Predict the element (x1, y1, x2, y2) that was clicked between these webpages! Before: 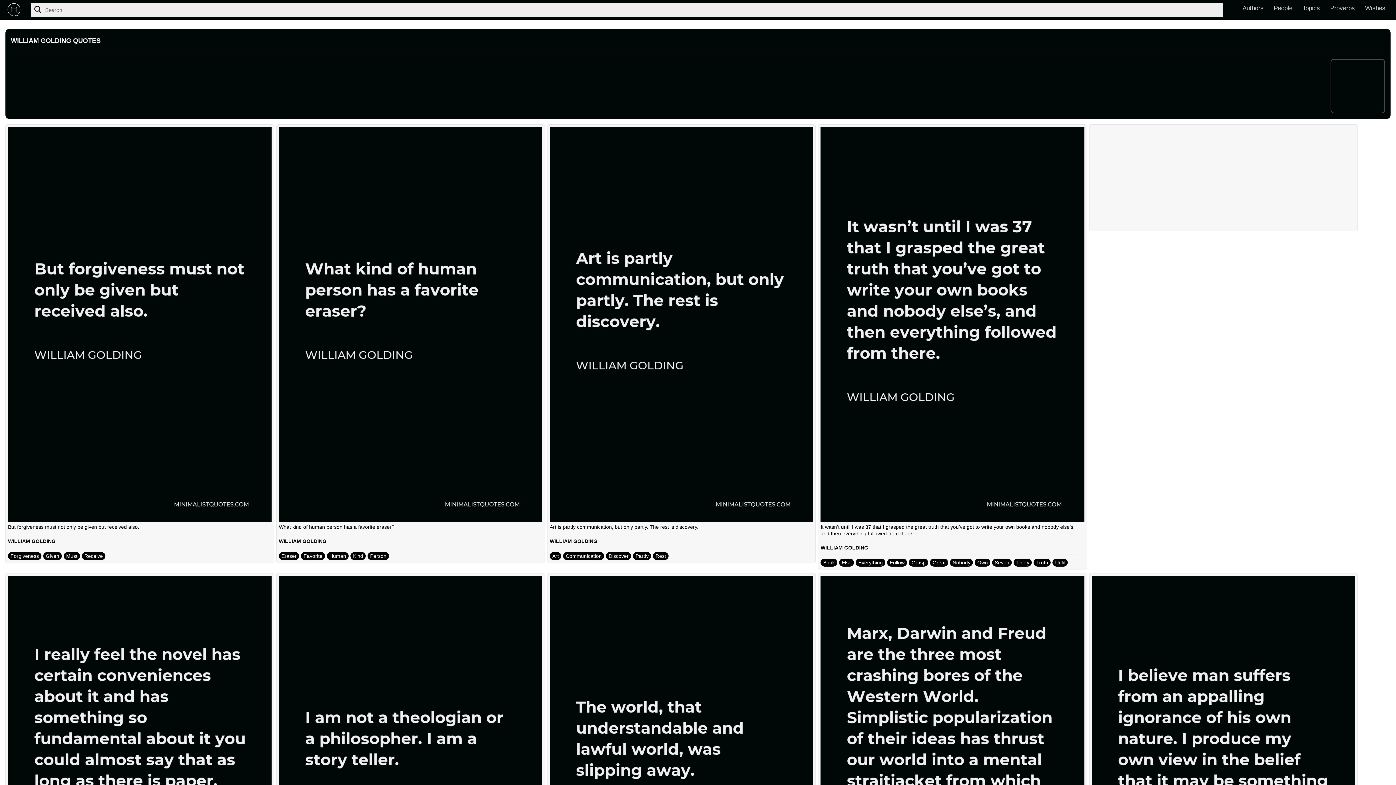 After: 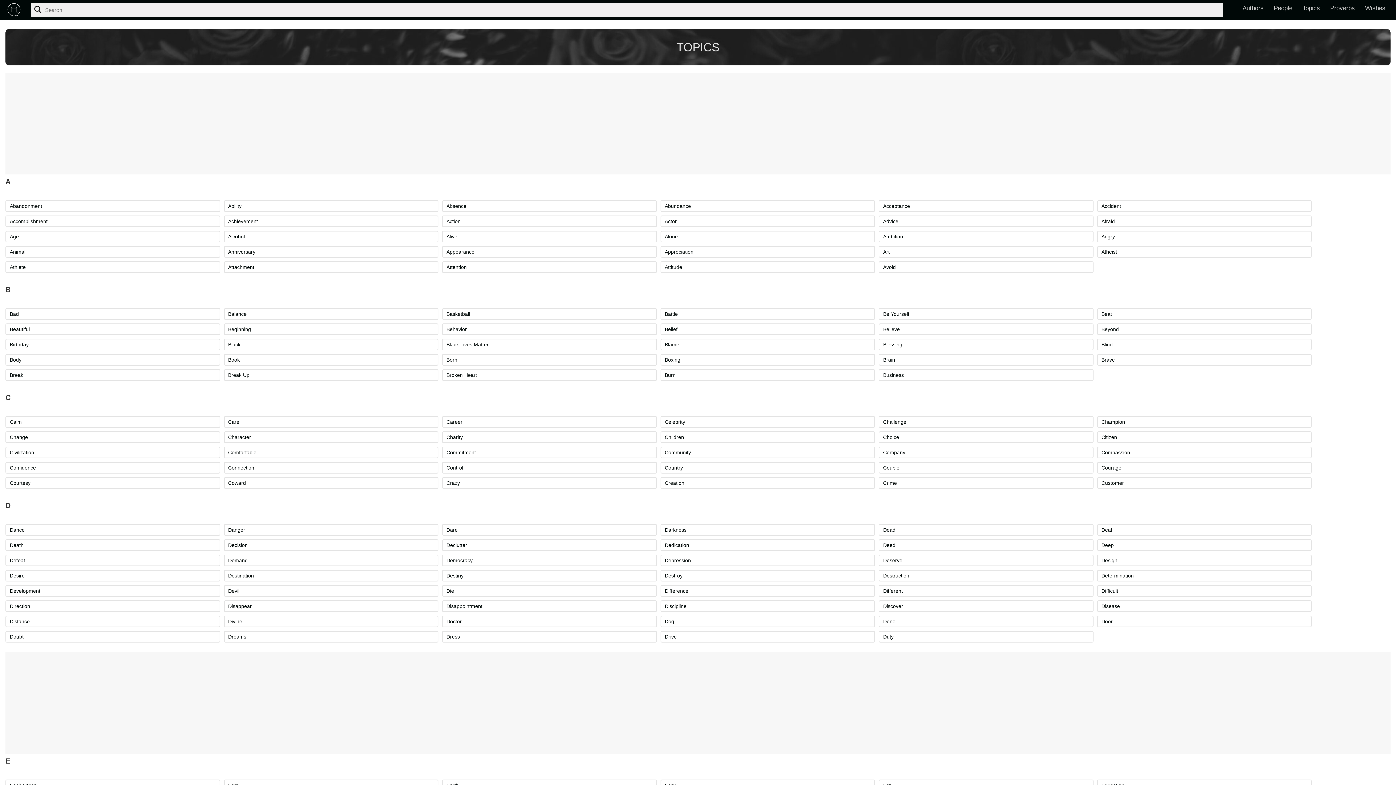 Action: label: Topics bbox: (1297, 0, 1325, 16)